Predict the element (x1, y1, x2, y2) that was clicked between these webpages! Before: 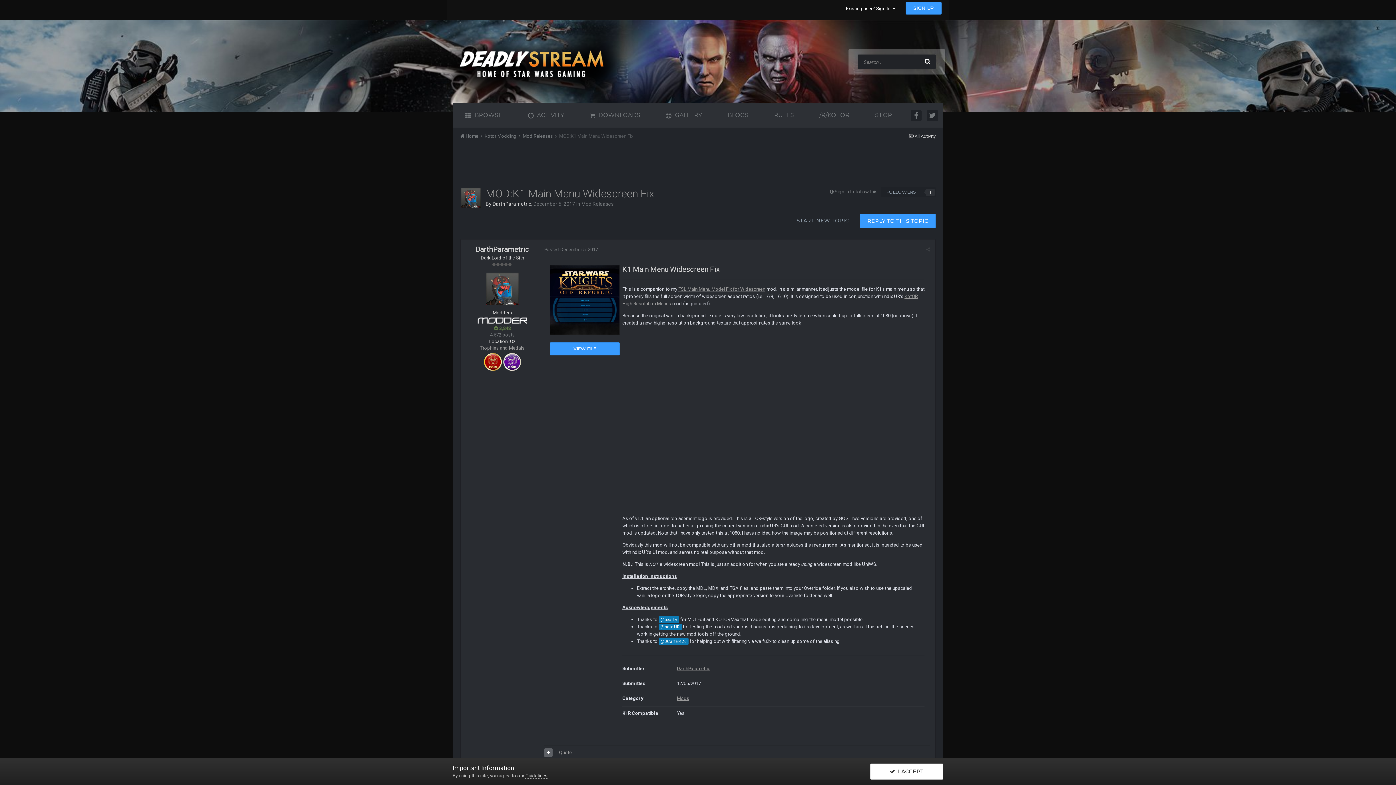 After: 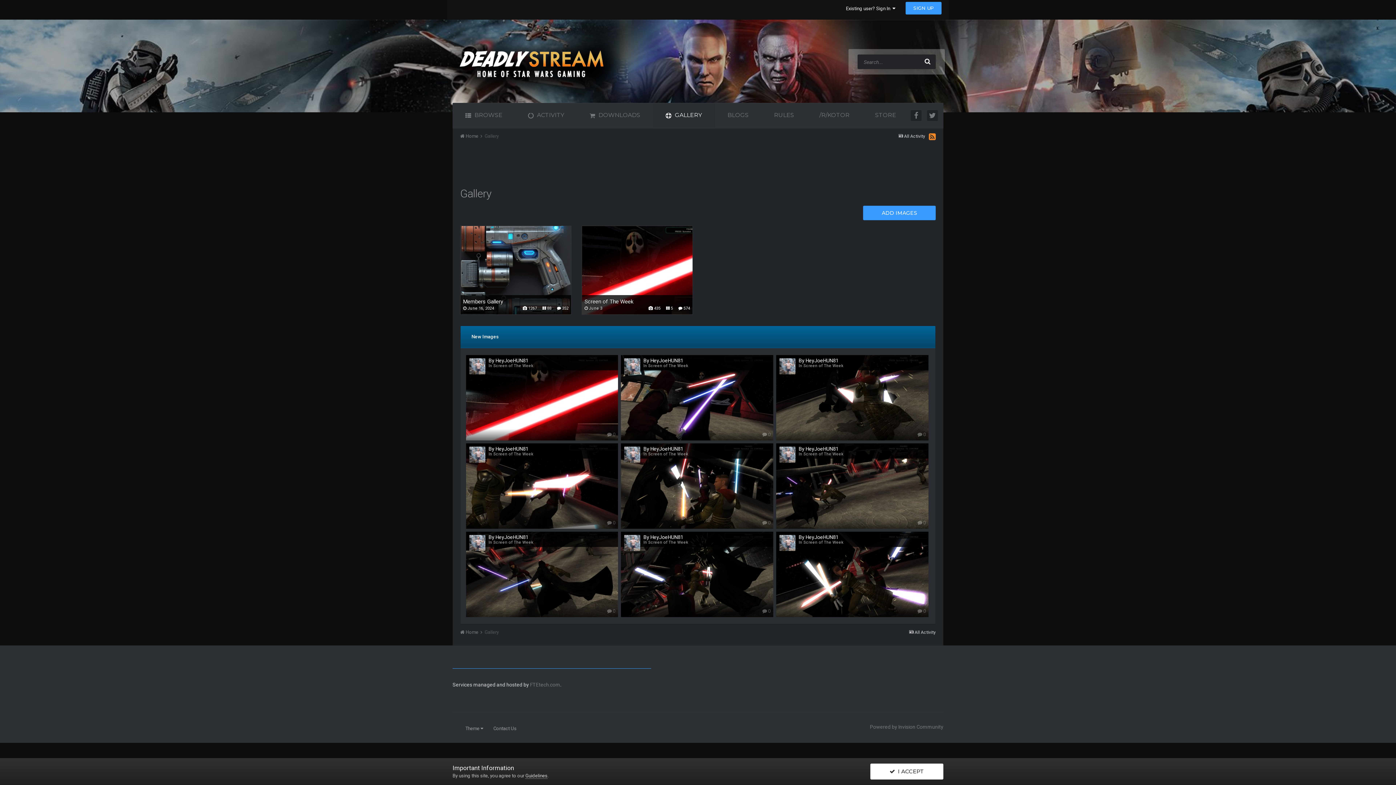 Action: bbox: (653, 103, 714, 127) label:  GALLERY